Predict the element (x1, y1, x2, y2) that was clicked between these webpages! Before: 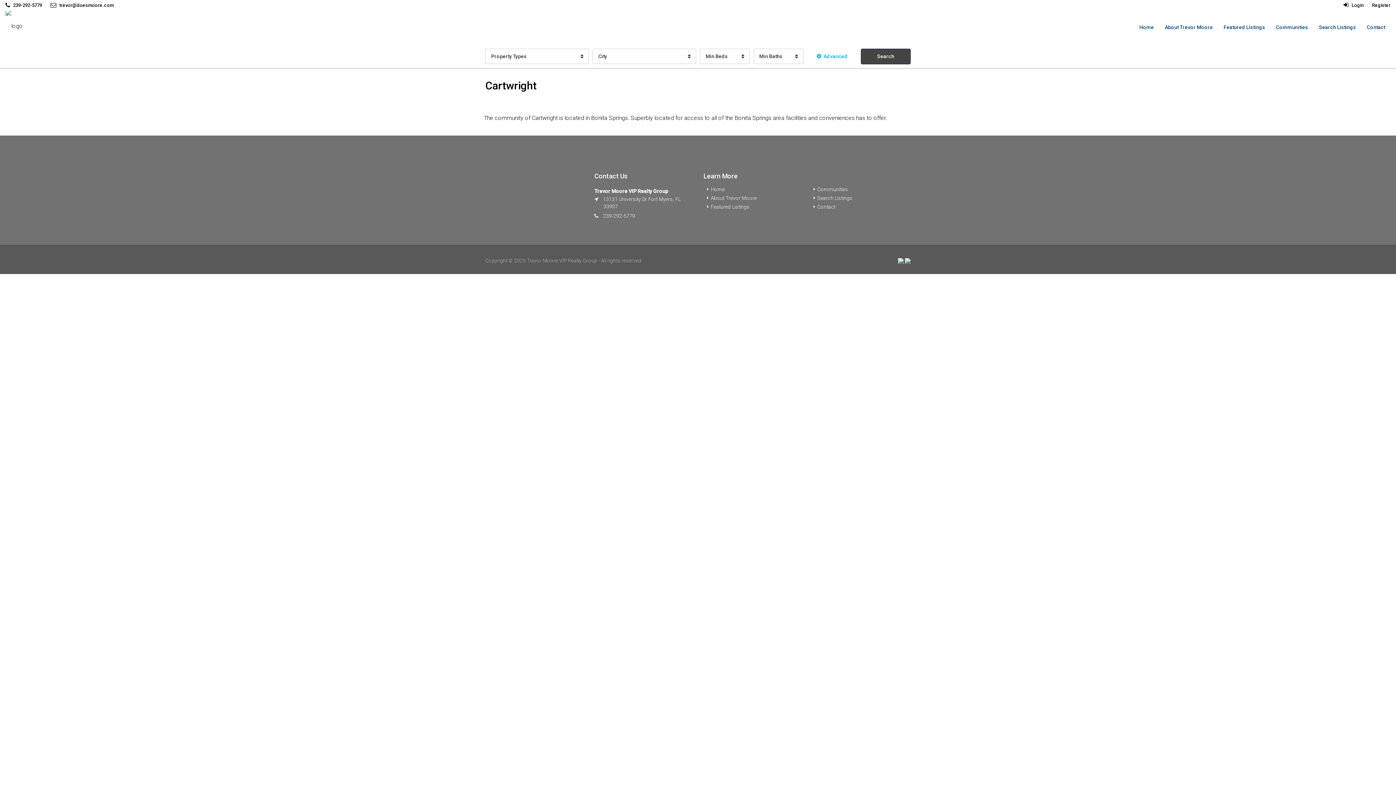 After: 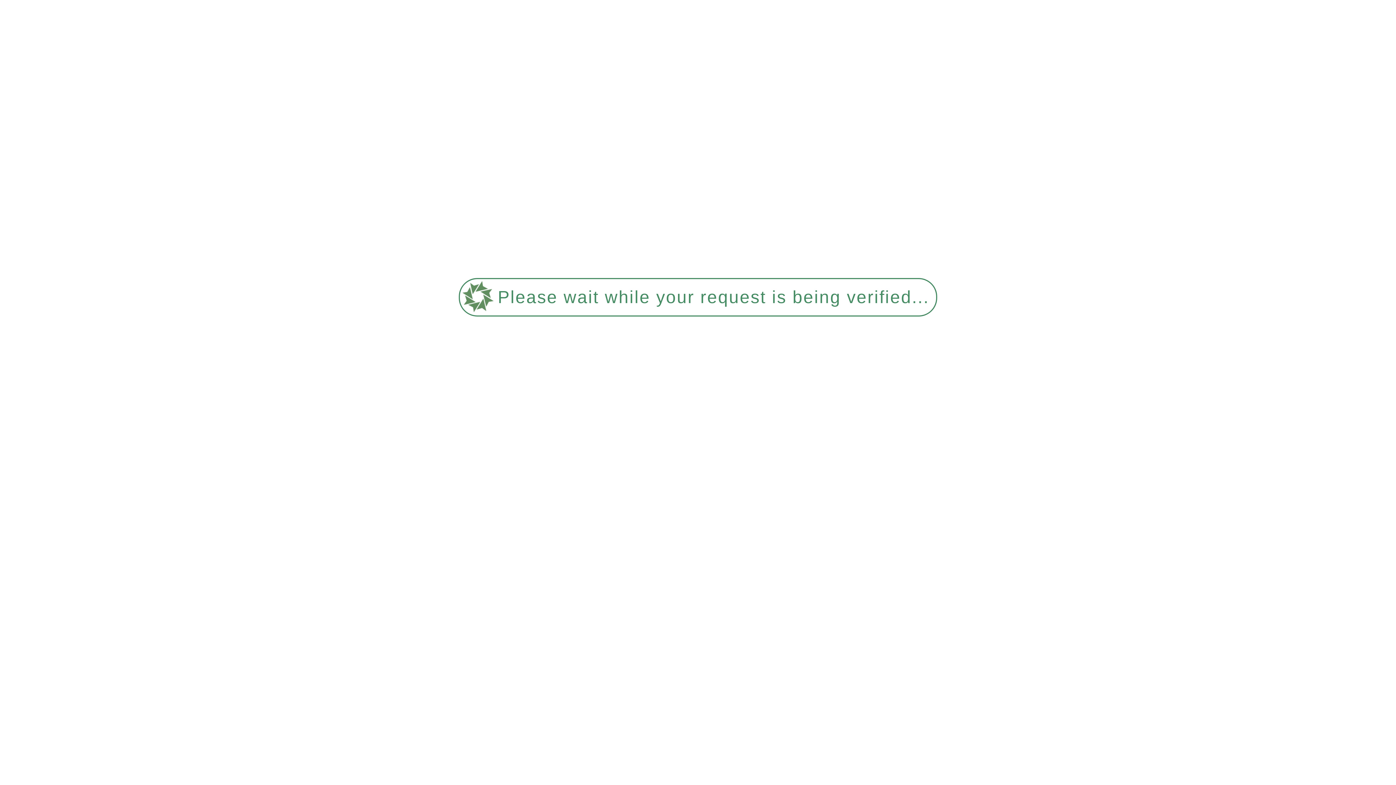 Action: bbox: (860, 48, 910, 64) label: Search